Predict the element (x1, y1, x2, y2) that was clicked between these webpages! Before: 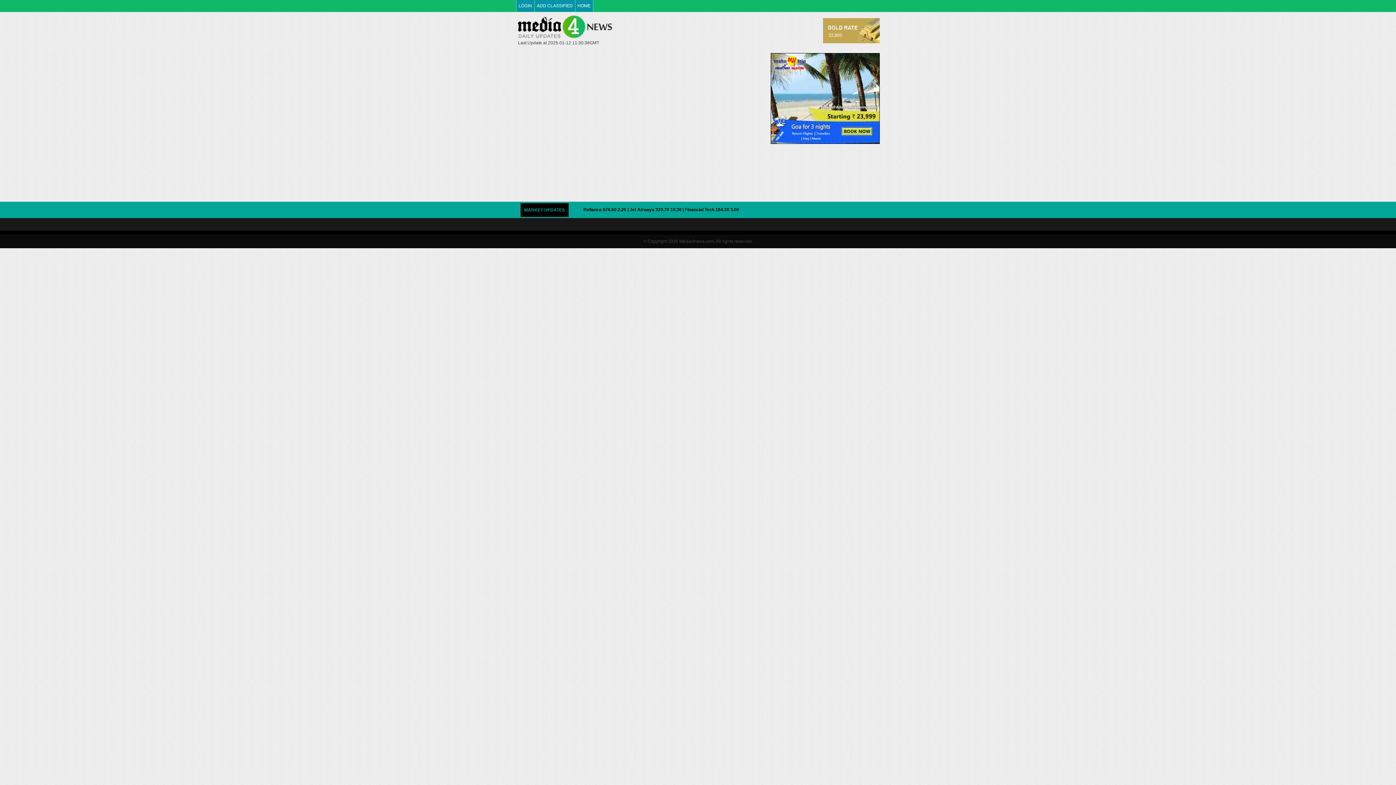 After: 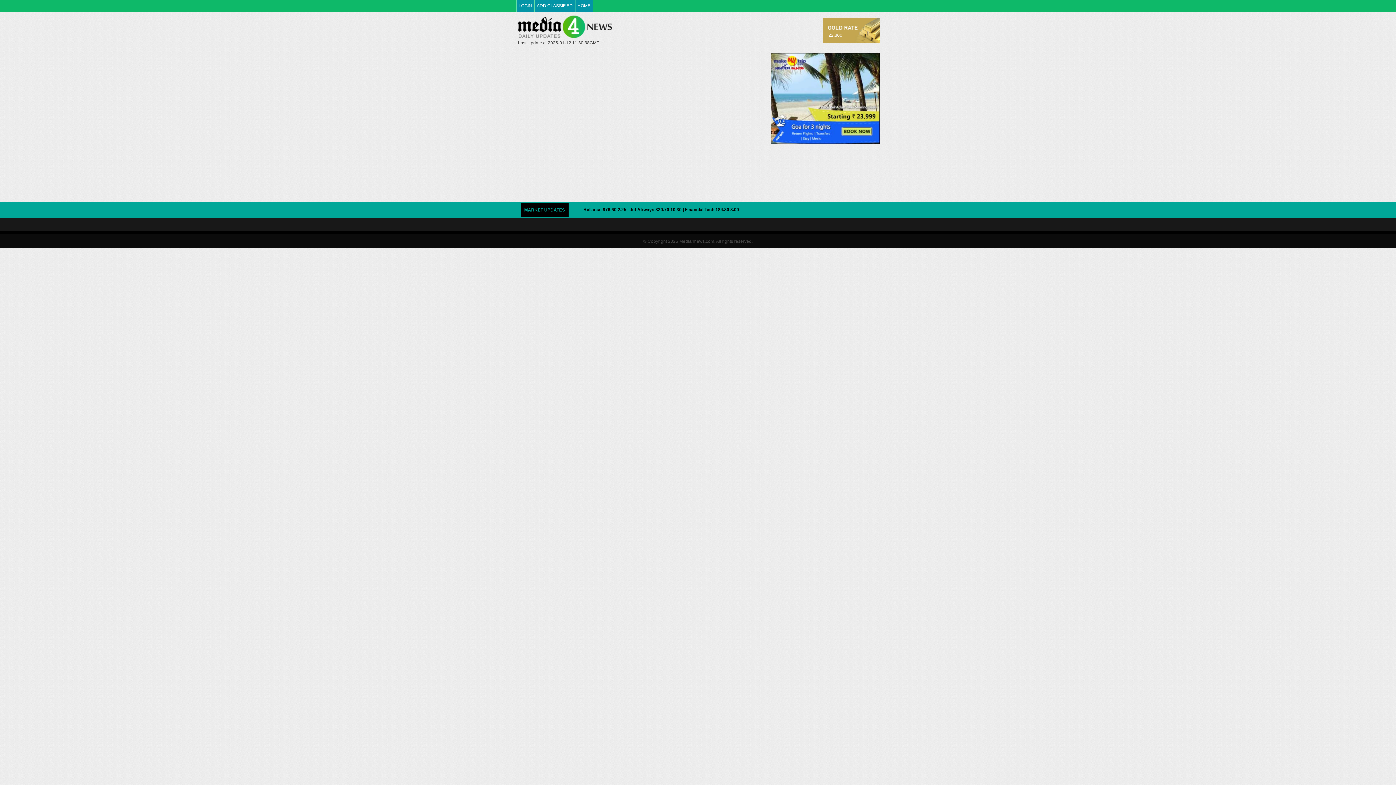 Action: bbox: (770, 53, 880, 144)